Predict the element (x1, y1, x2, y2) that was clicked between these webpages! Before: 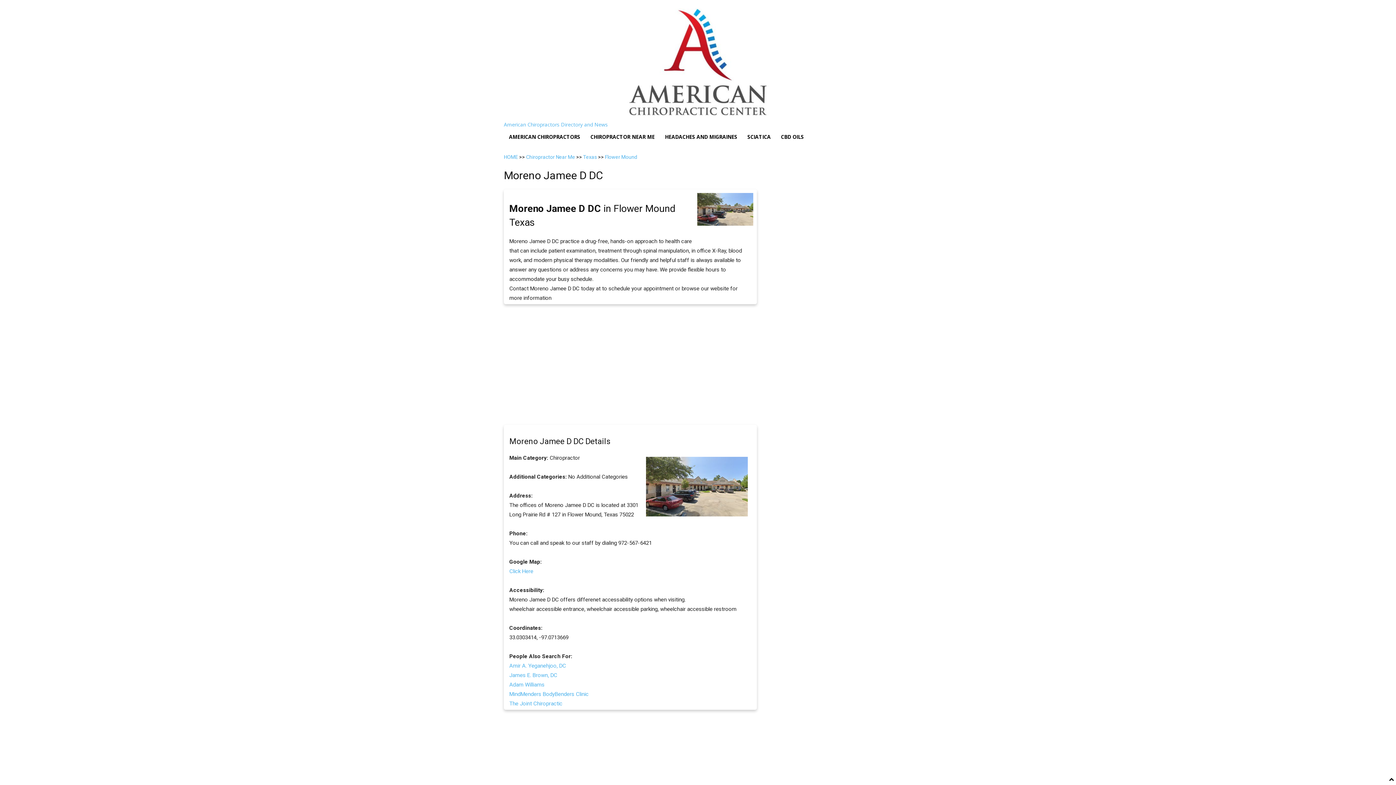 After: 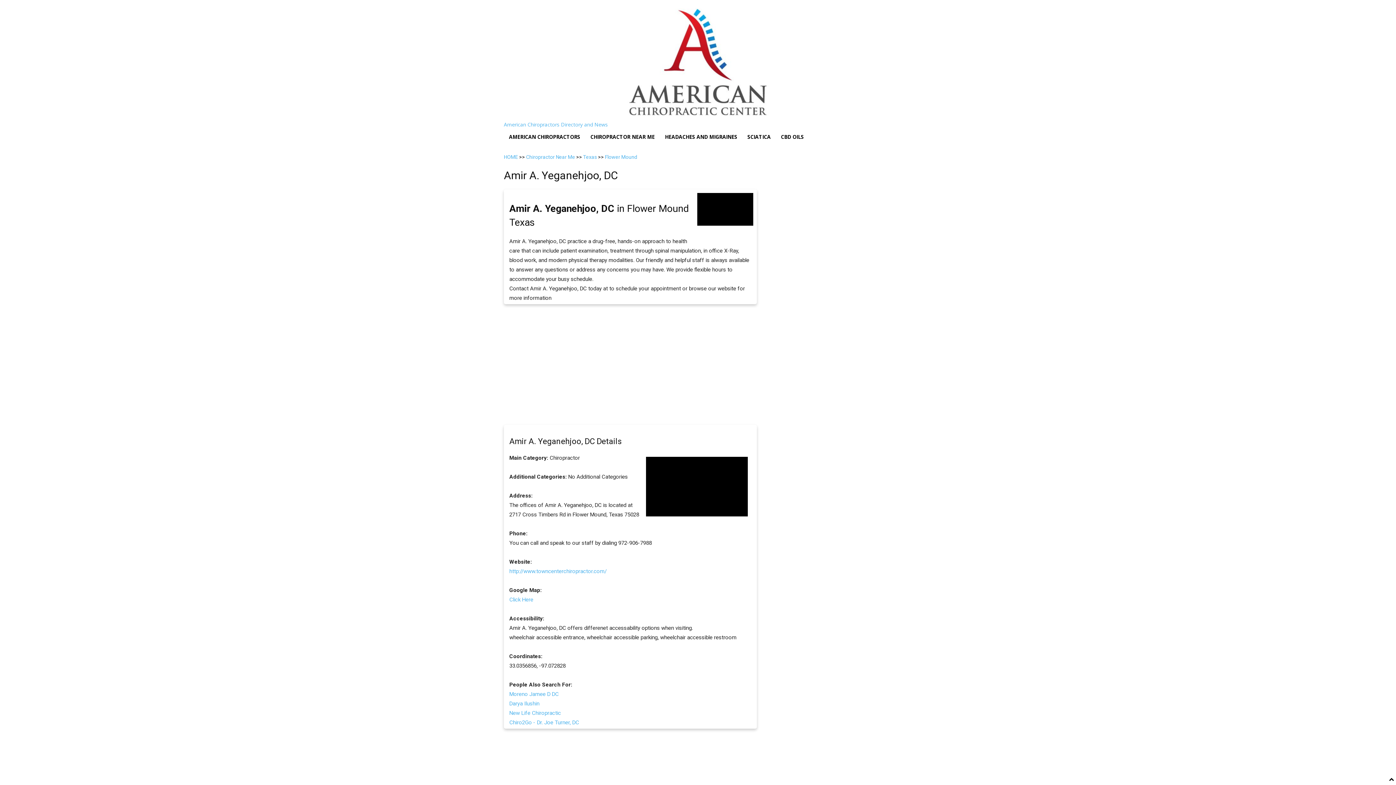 Action: label: Amir A. Yeganehjoo, DC bbox: (509, 662, 566, 669)